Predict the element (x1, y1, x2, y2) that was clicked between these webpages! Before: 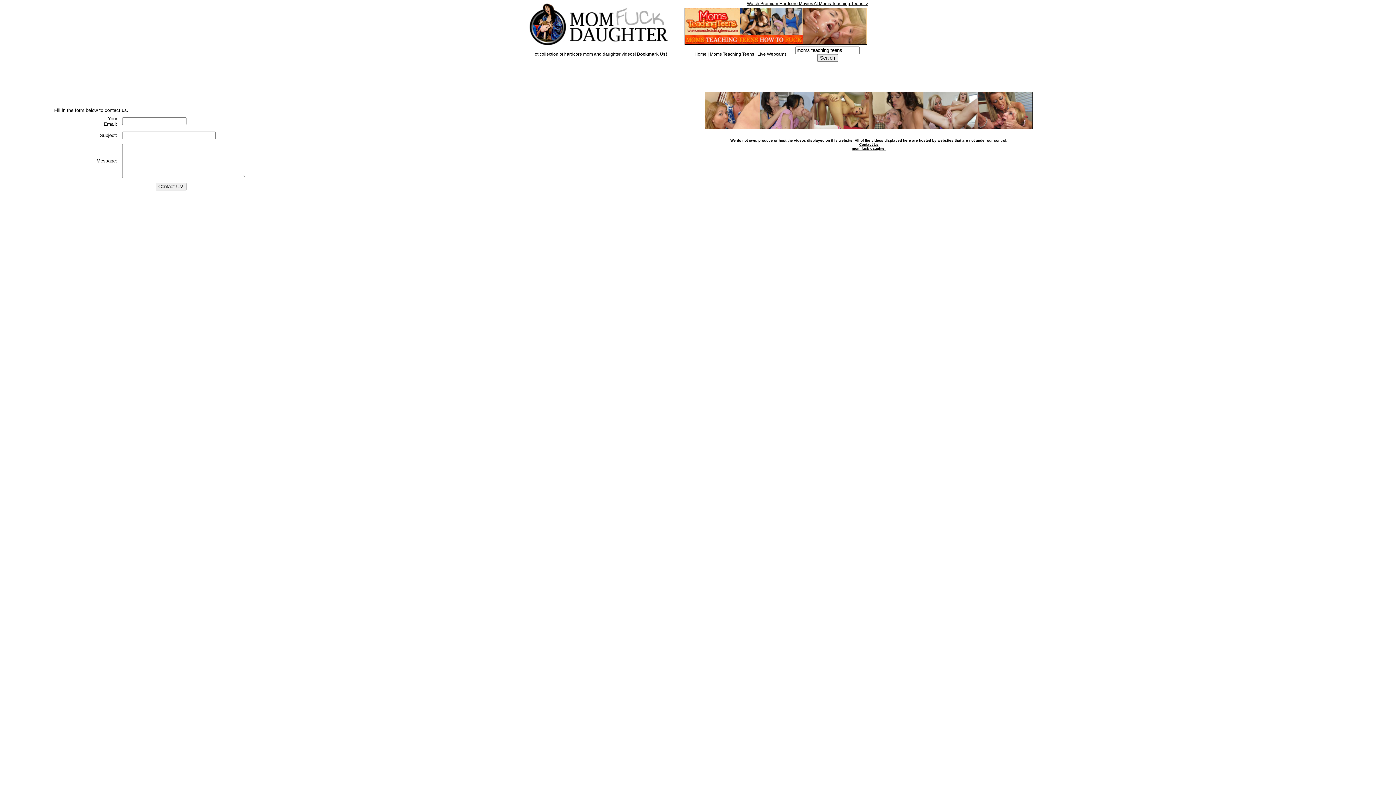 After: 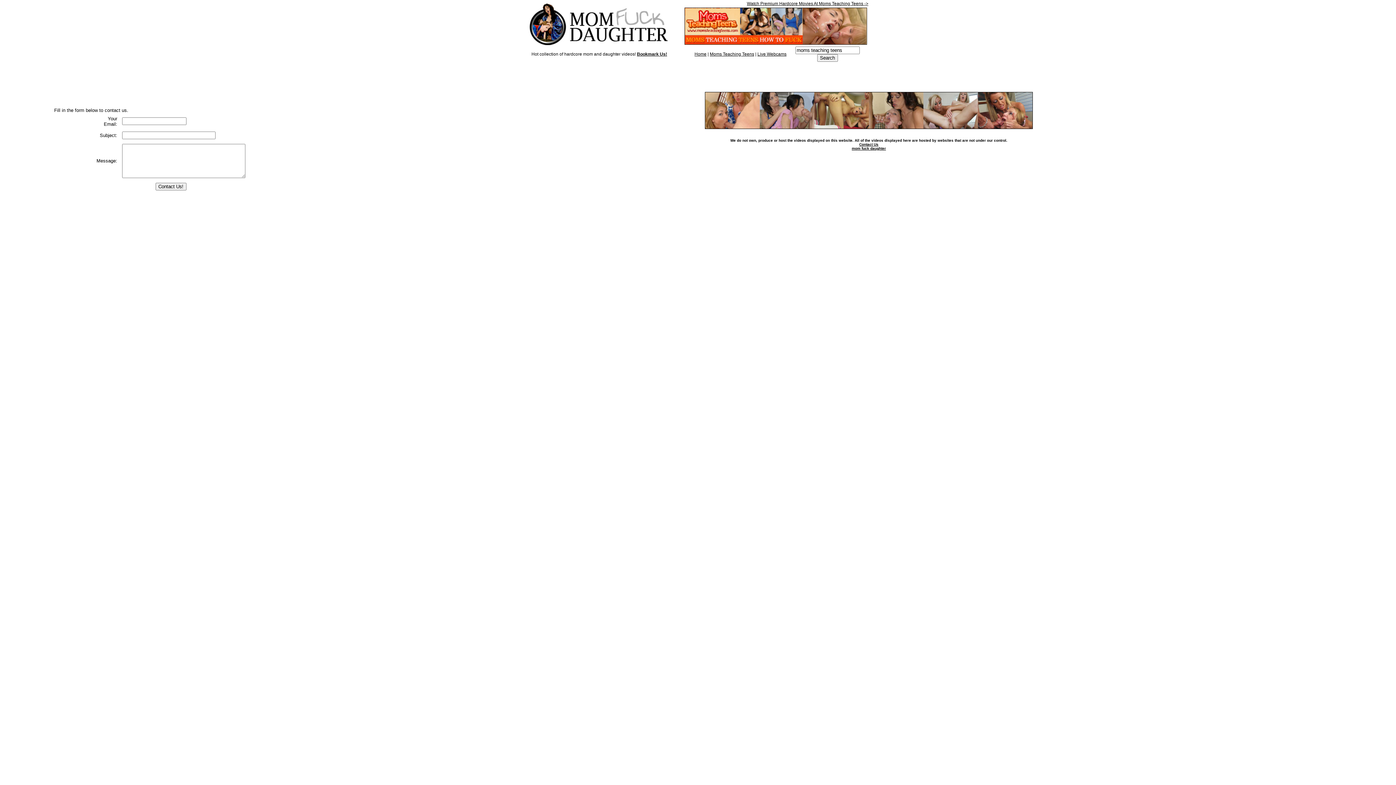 Action: label: Contact Us bbox: (859, 142, 878, 146)